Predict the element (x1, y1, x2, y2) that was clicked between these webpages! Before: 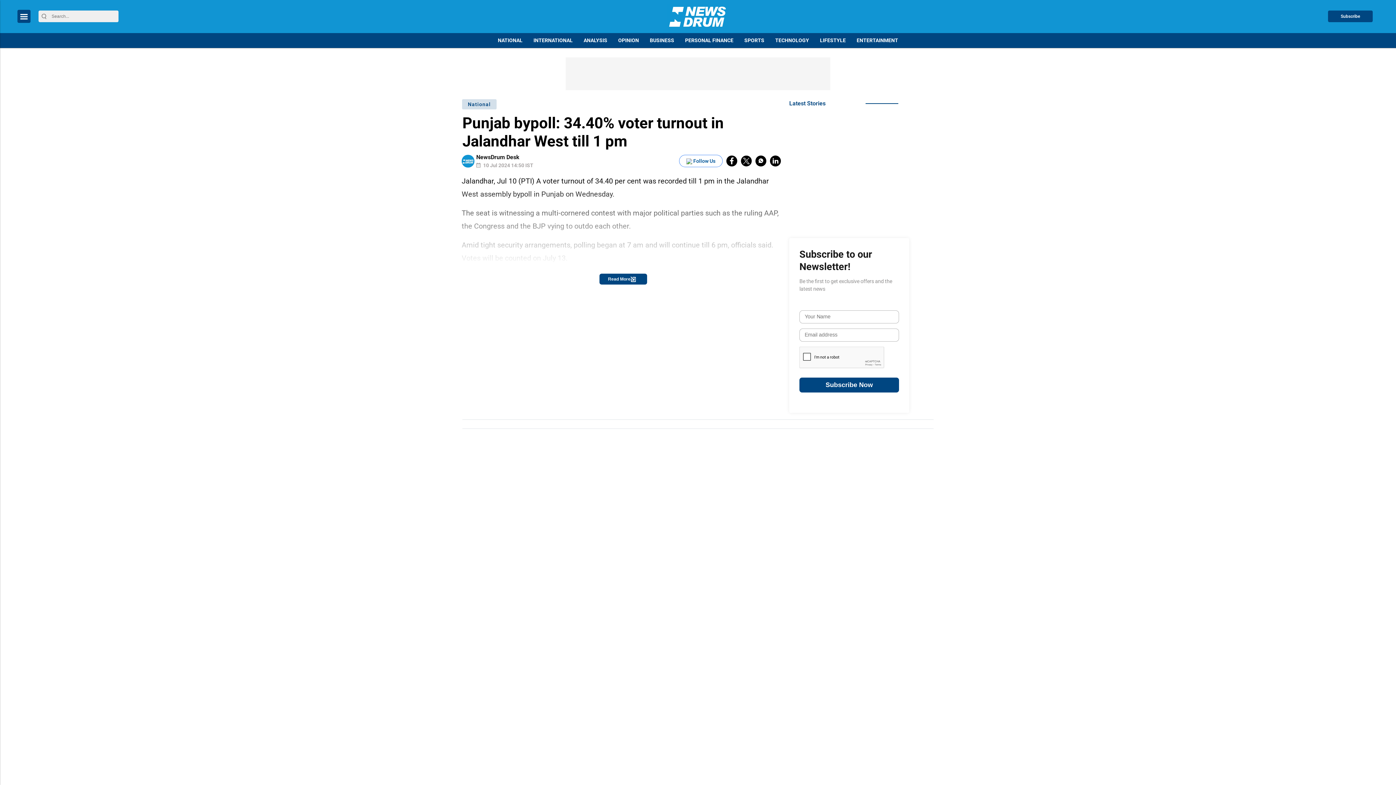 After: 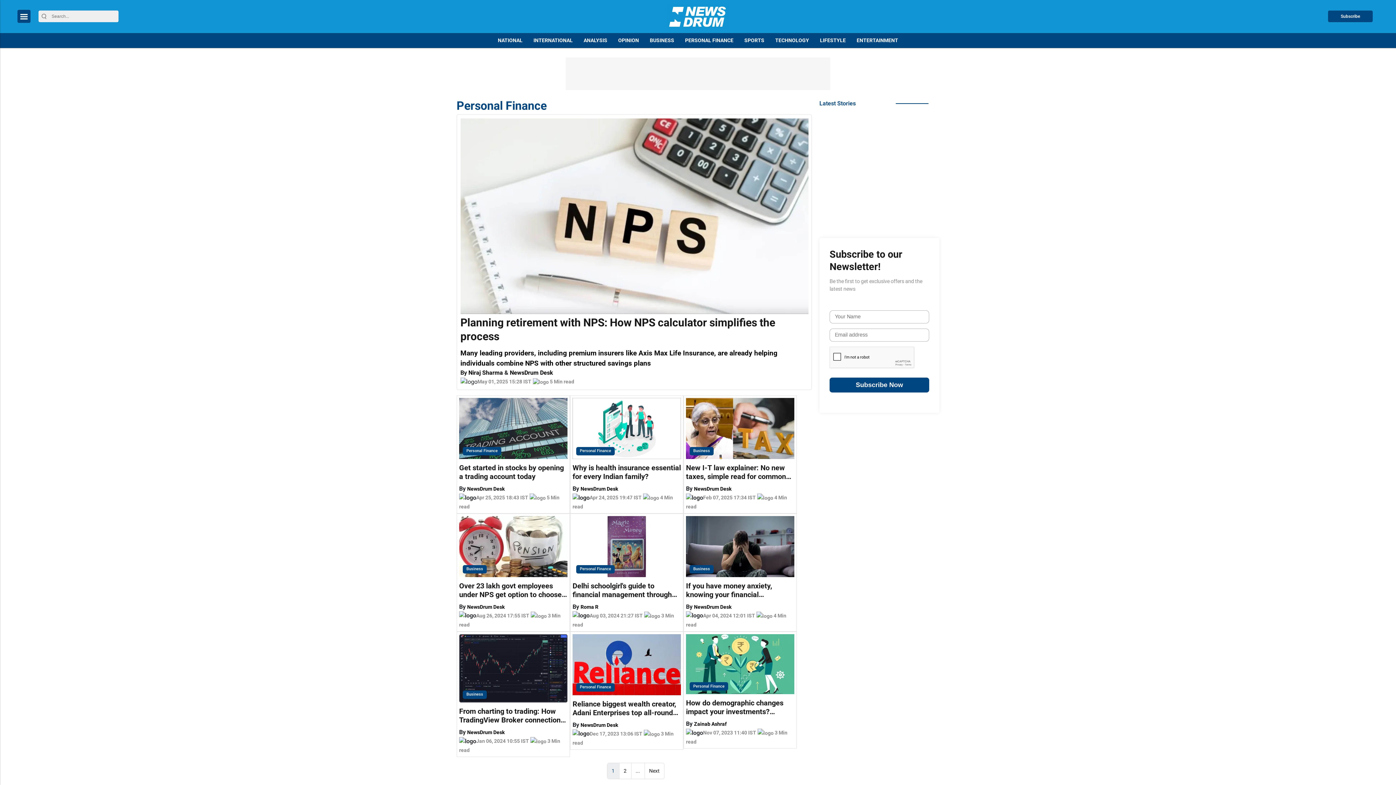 Action: bbox: (679, 33, 739, 48) label: PERSONAL FINANCE